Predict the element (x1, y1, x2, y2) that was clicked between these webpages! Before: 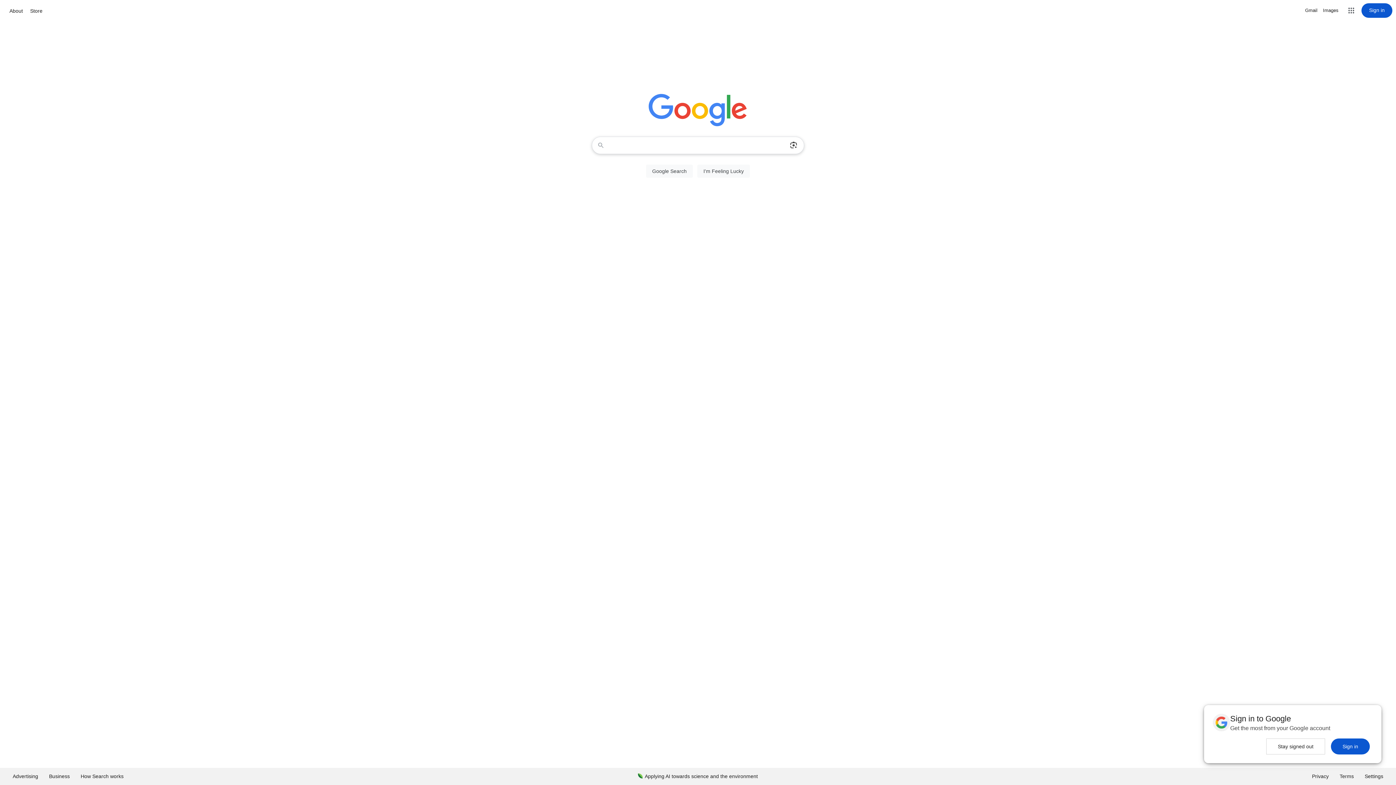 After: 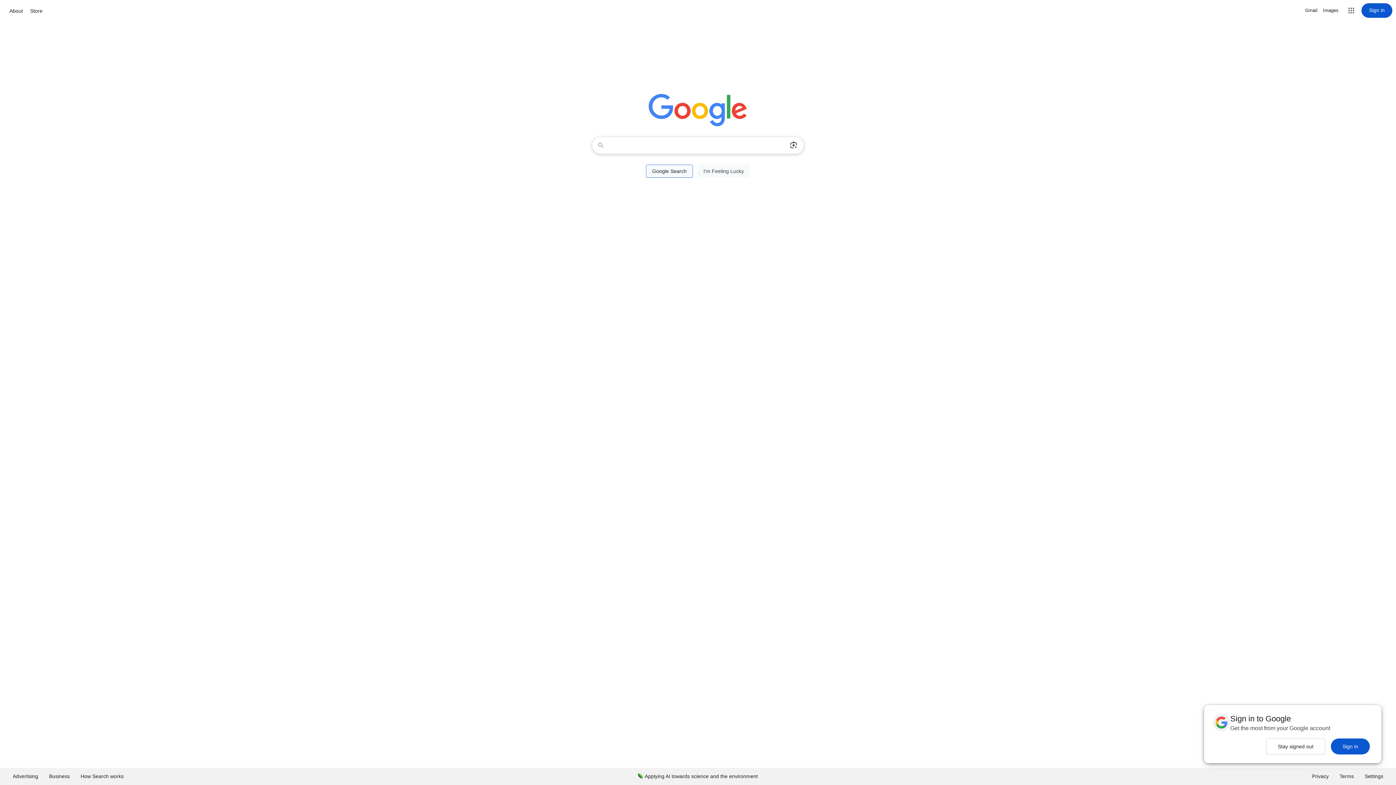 Action: label: Google Search bbox: (646, 164, 693, 177)